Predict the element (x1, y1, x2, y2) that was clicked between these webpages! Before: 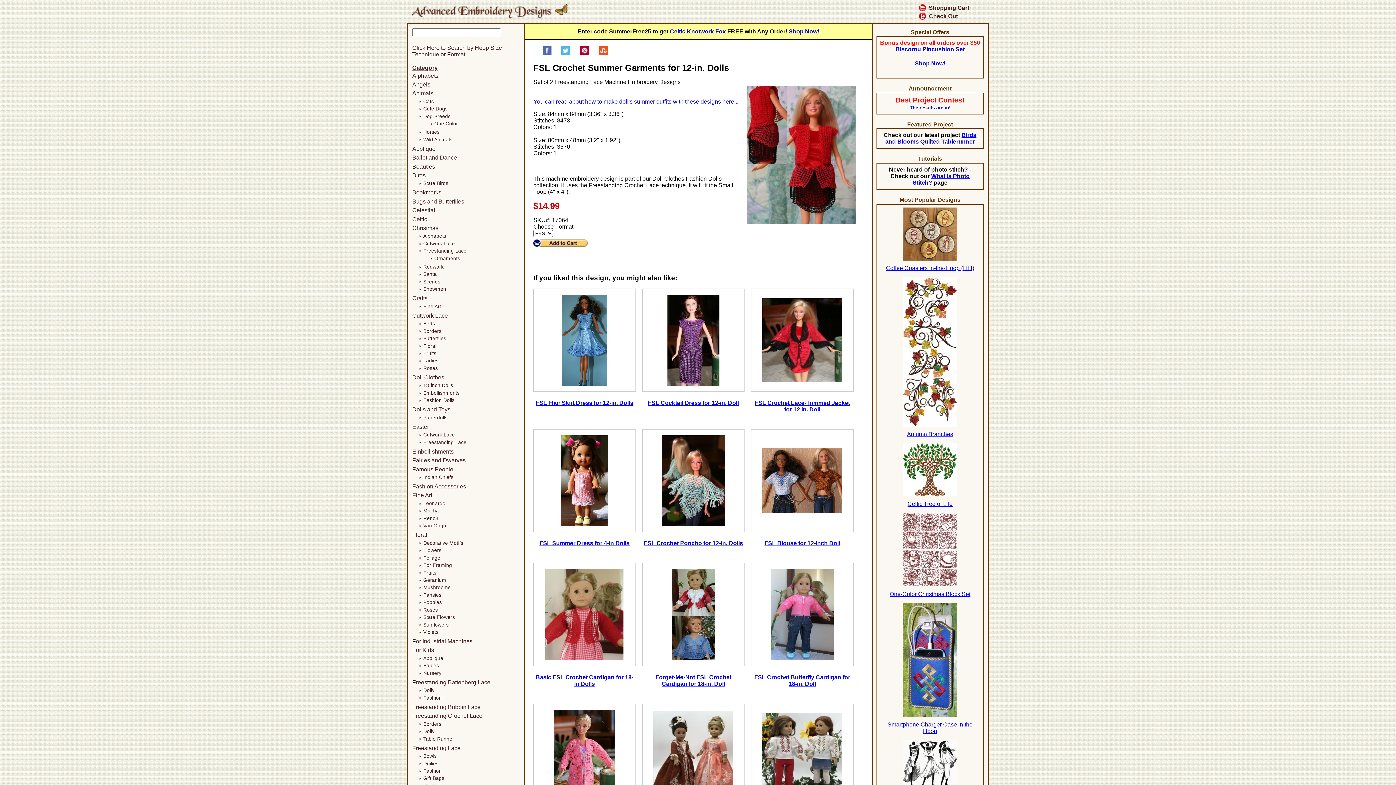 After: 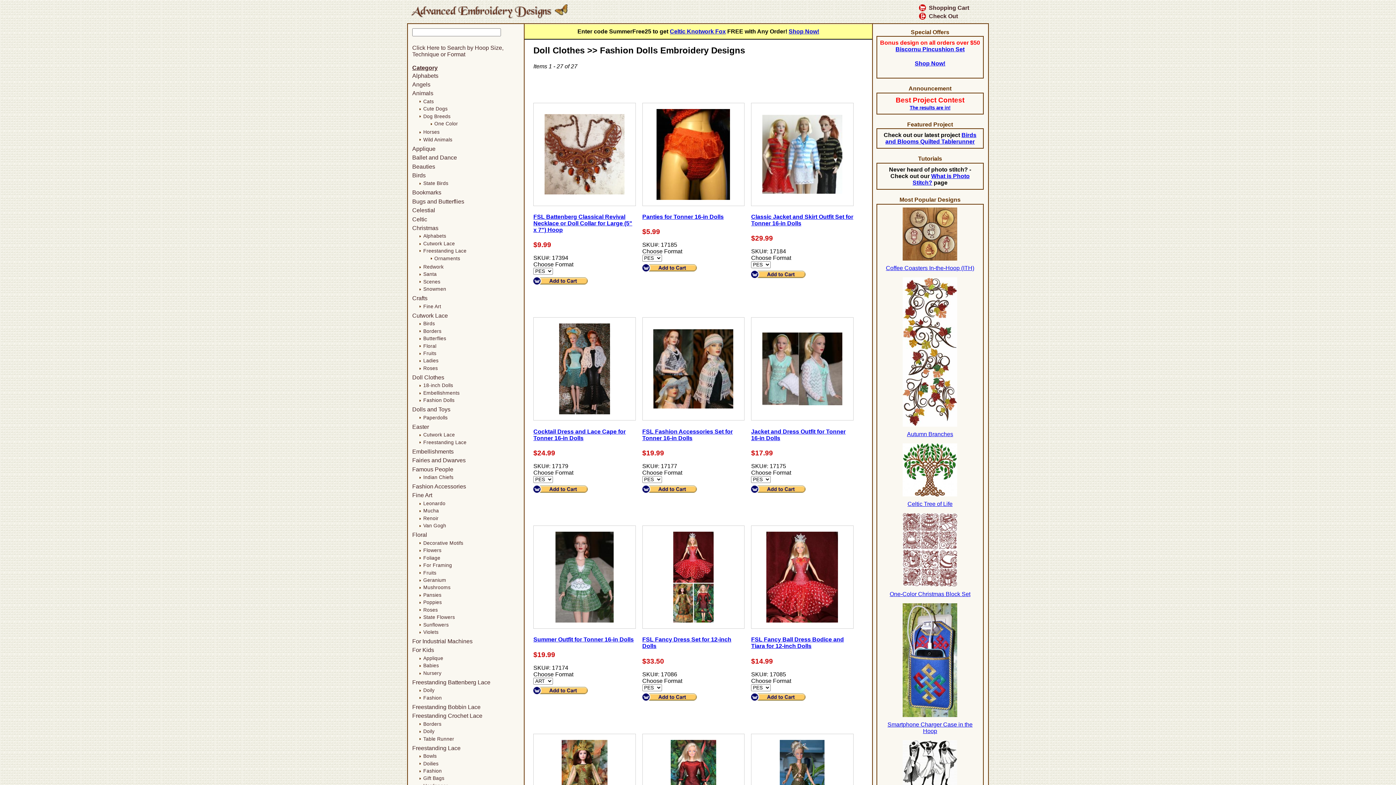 Action: label: Fashion Dolls bbox: (423, 397, 454, 403)